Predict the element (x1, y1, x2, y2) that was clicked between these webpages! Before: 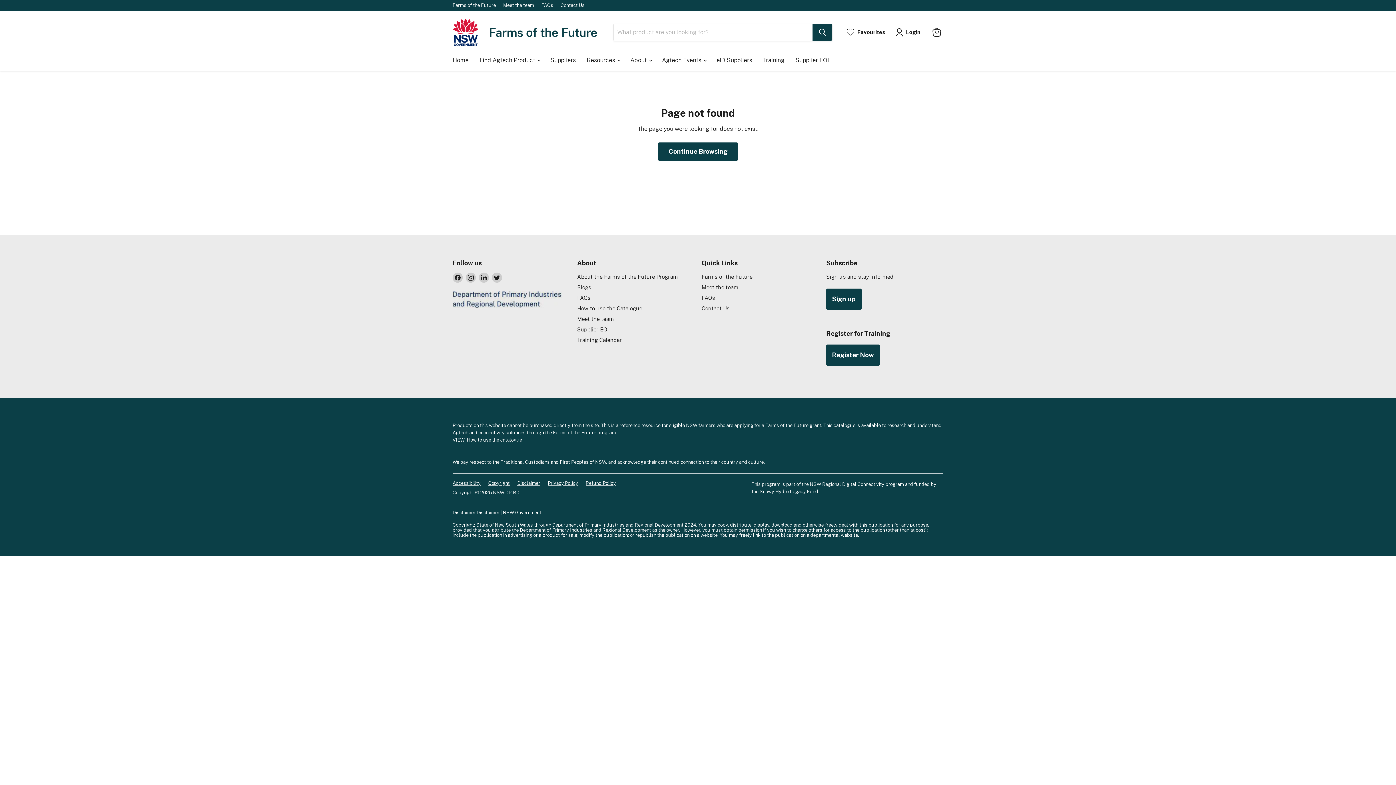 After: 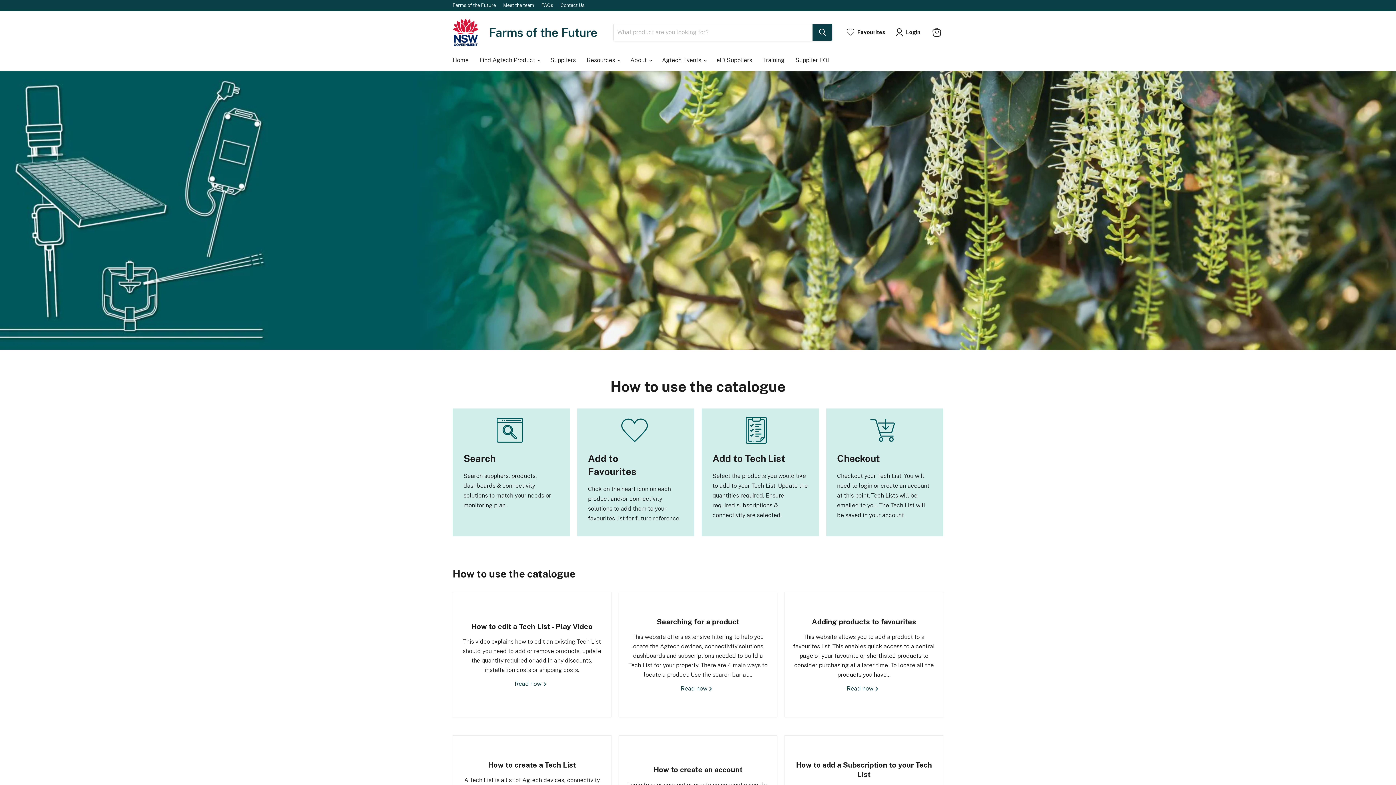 Action: label: VIEW: How to use the catalogue bbox: (452, 437, 522, 442)